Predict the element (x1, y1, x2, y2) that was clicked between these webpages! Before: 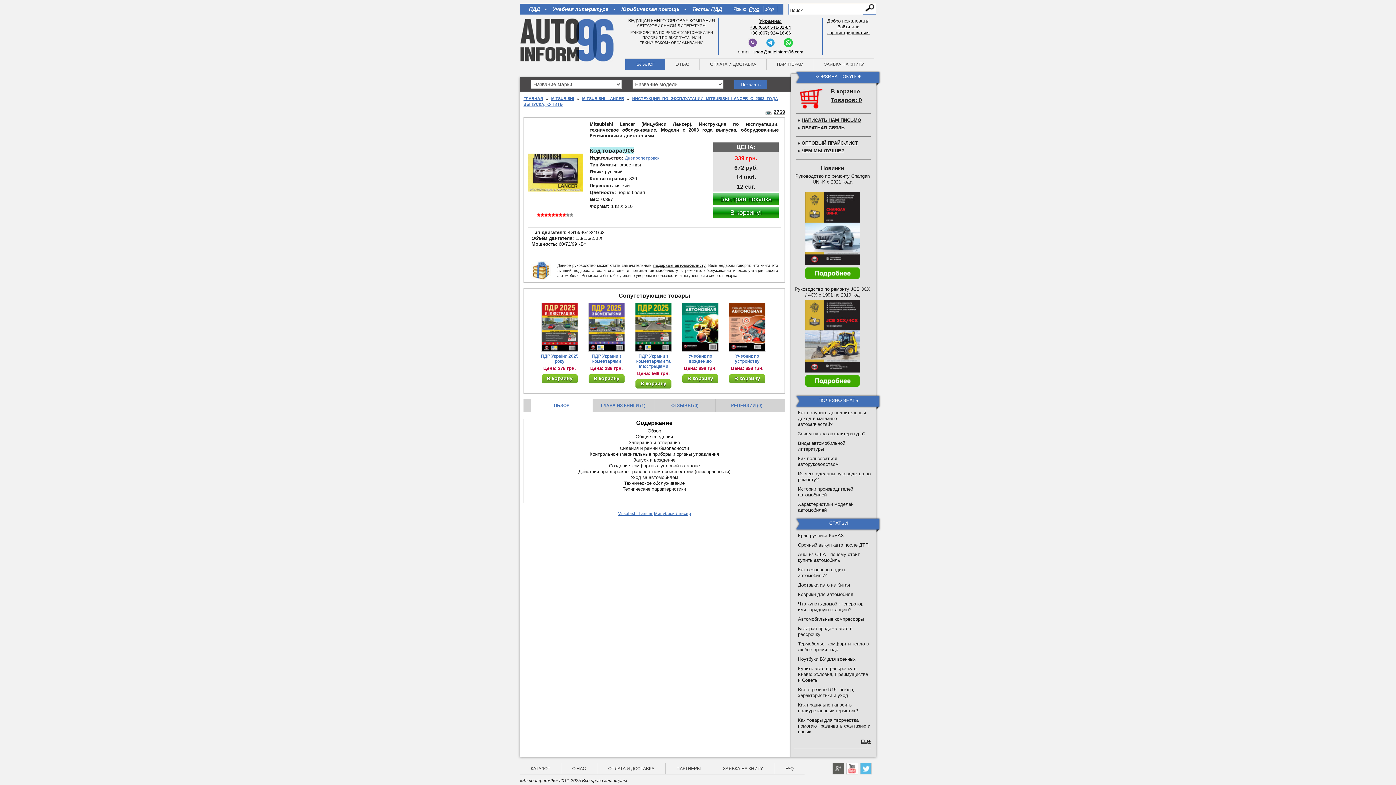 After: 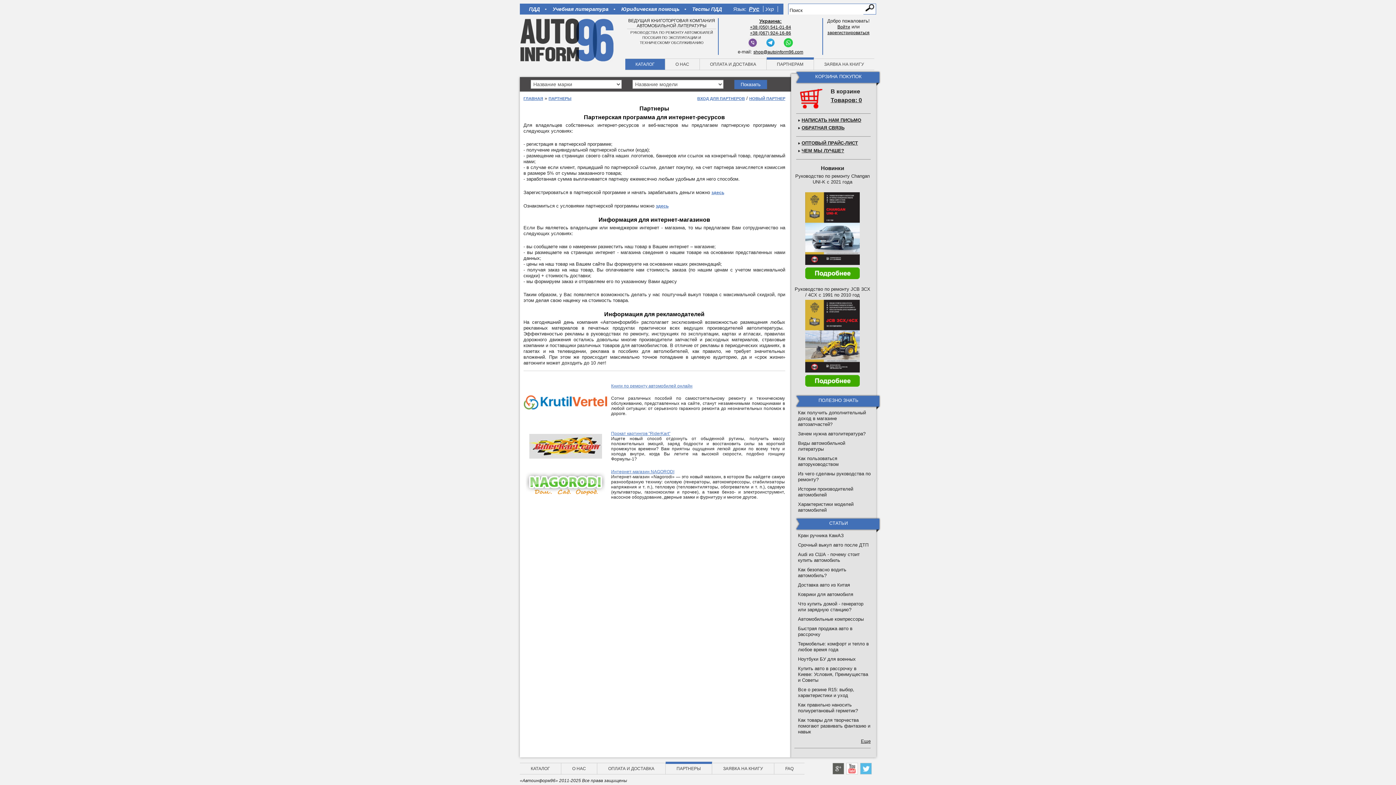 Action: bbox: (777, 61, 803, 66) label: ПАРТНЕРАМ